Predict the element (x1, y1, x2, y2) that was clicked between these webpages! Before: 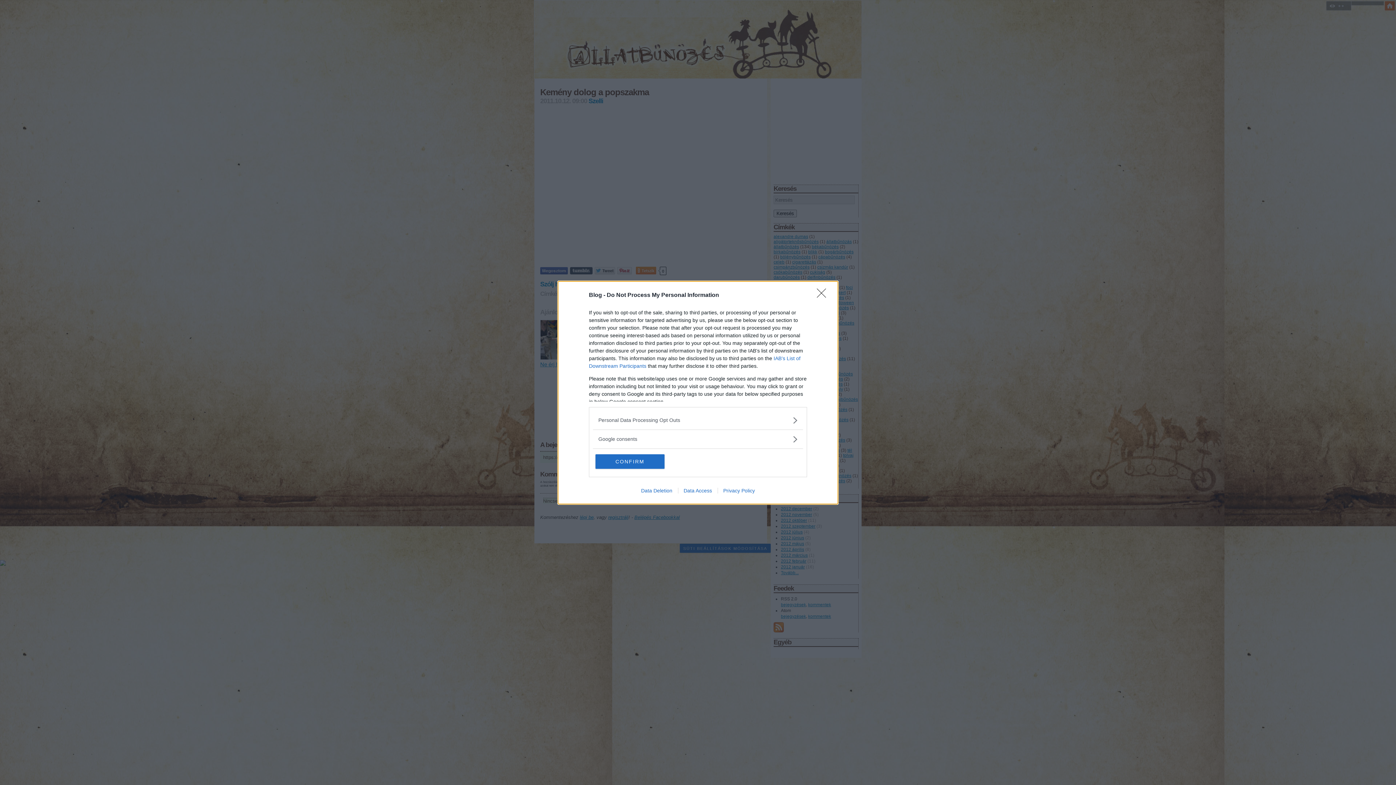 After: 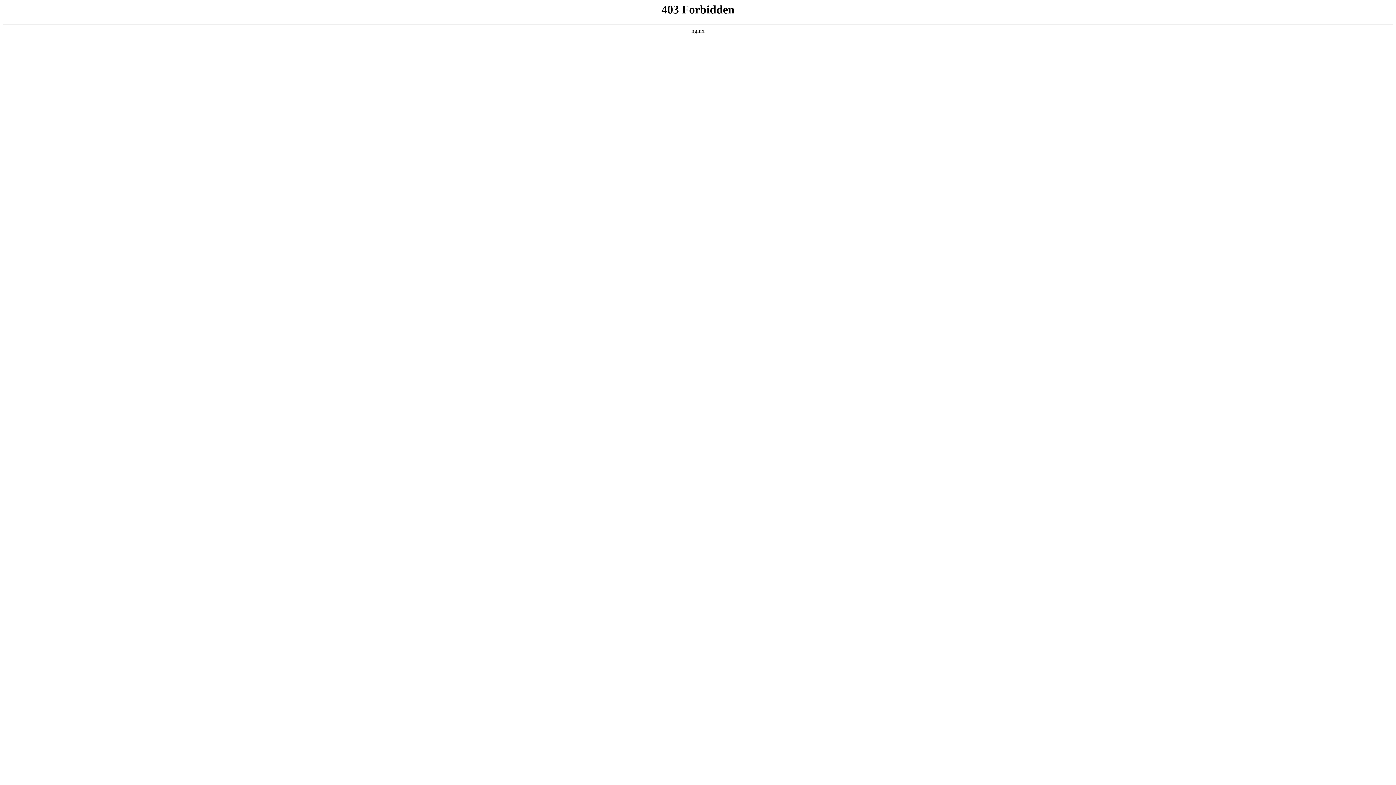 Action: bbox: (717, 487, 760, 493) label: Privacy Policy